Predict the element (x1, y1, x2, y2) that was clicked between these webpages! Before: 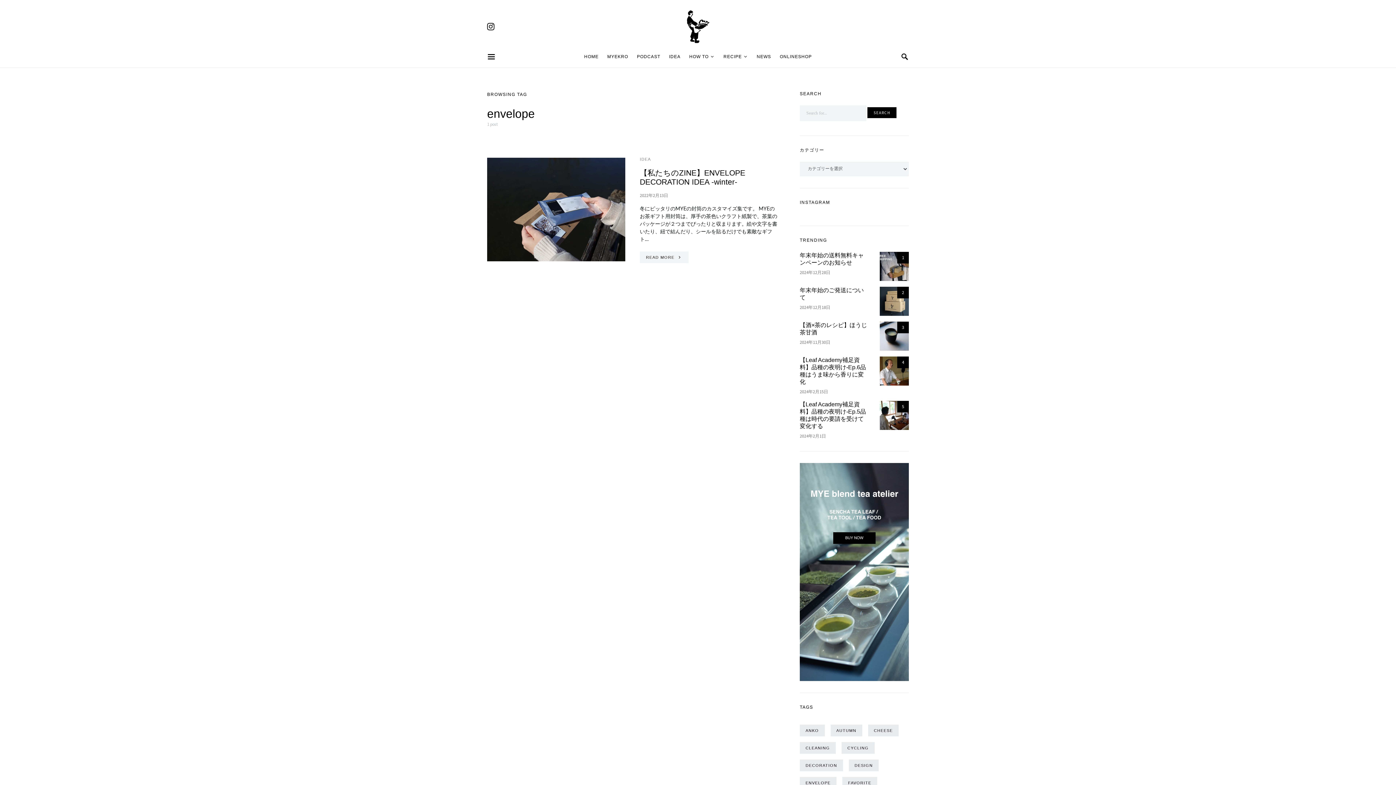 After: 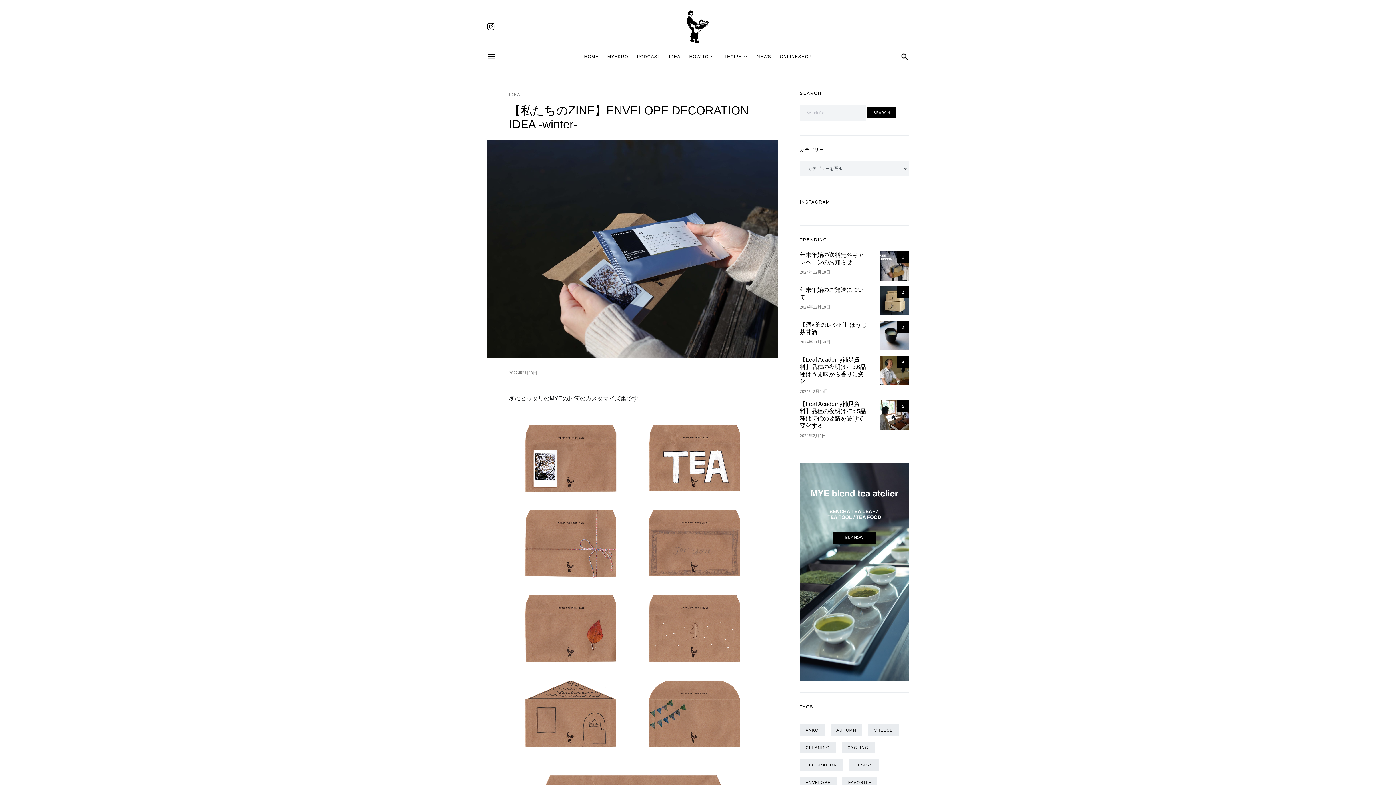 Action: bbox: (487, 157, 625, 261)